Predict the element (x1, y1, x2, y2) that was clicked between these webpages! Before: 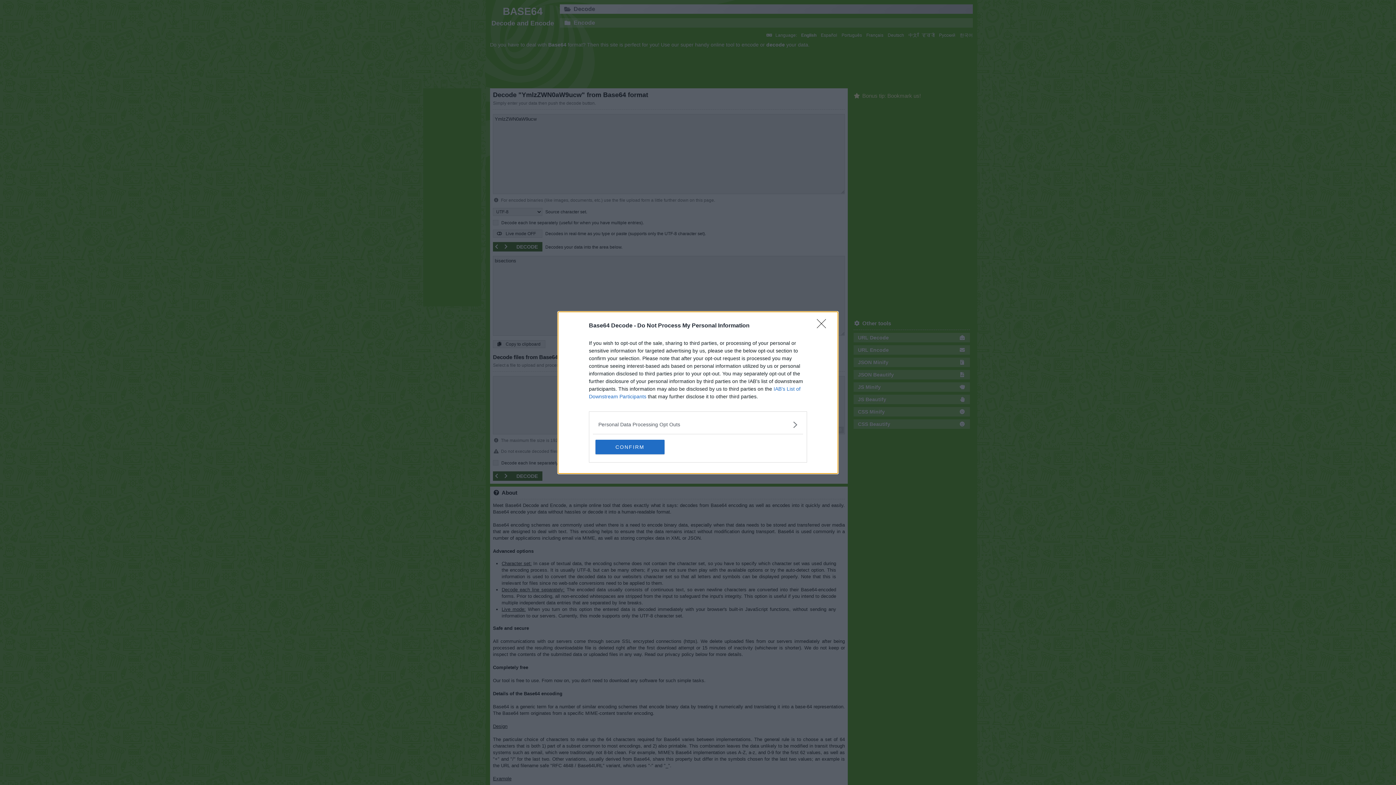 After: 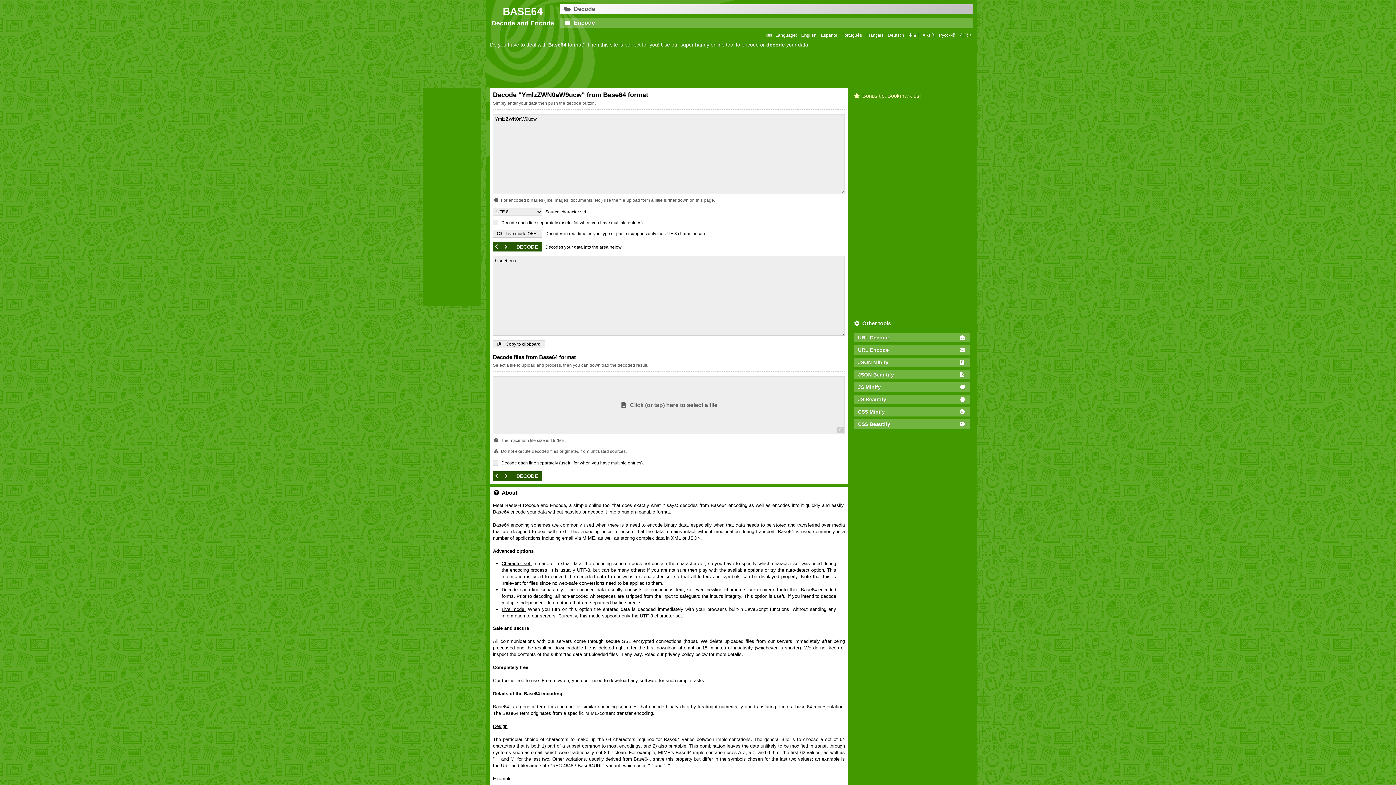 Action: label: CONFIRM bbox: (595, 439, 664, 454)